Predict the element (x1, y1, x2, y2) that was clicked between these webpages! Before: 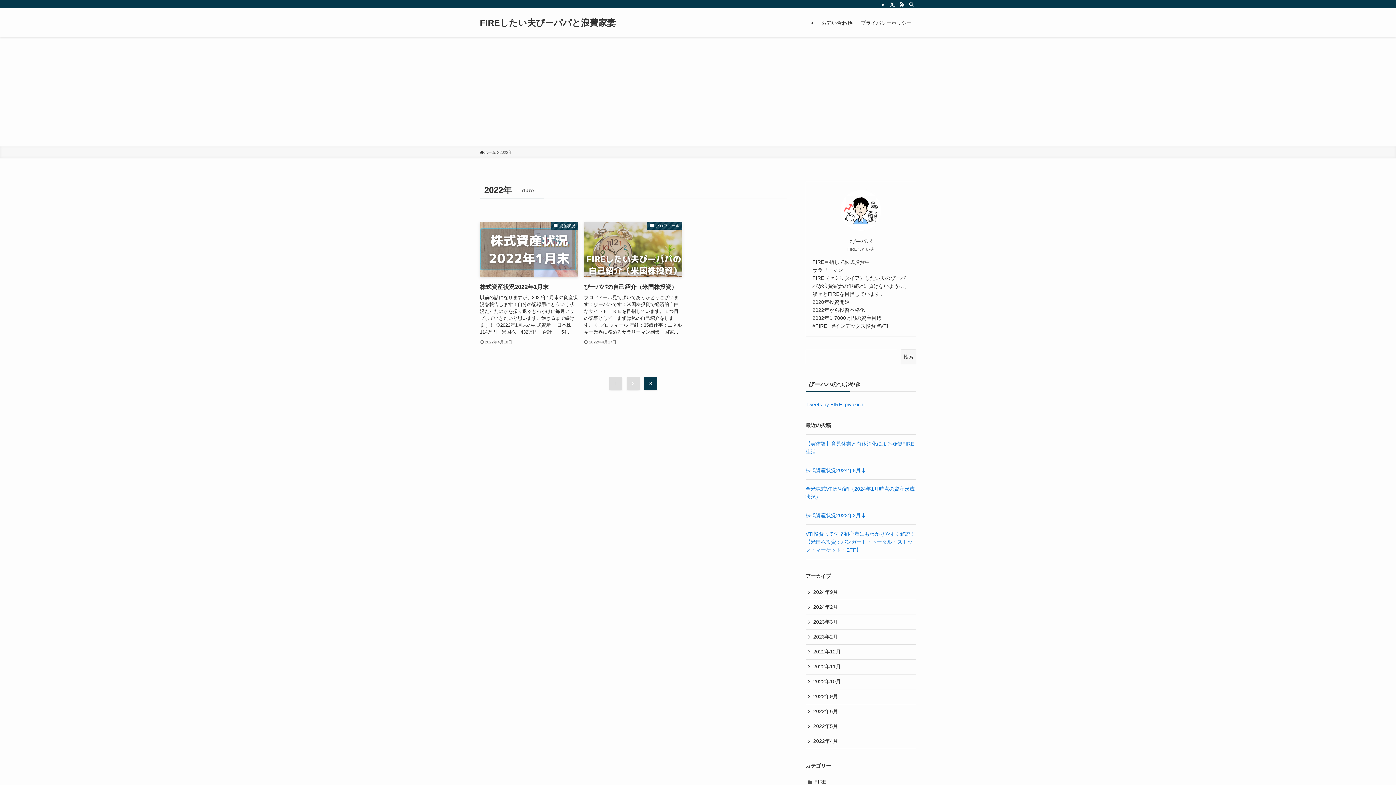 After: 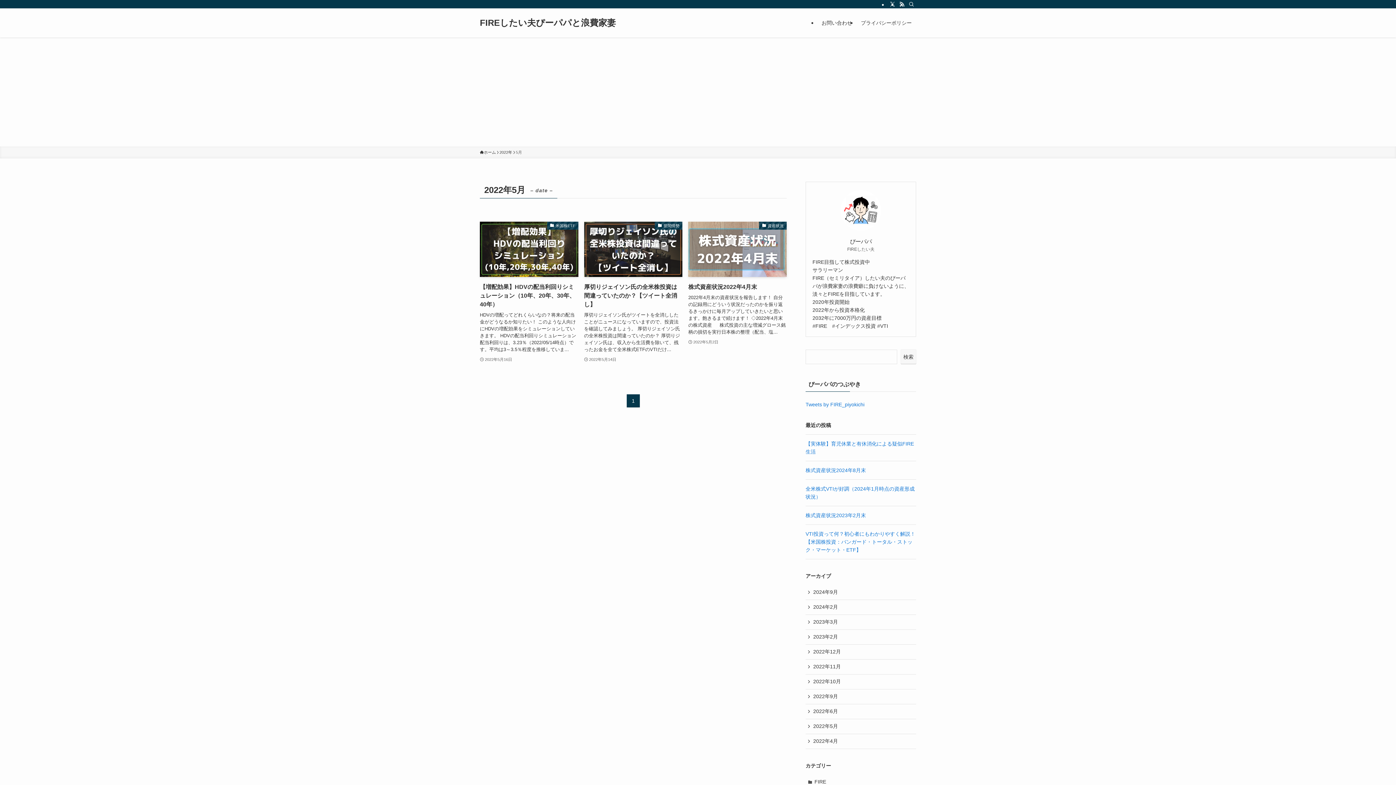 Action: label: 2022年5月 bbox: (805, 719, 916, 734)